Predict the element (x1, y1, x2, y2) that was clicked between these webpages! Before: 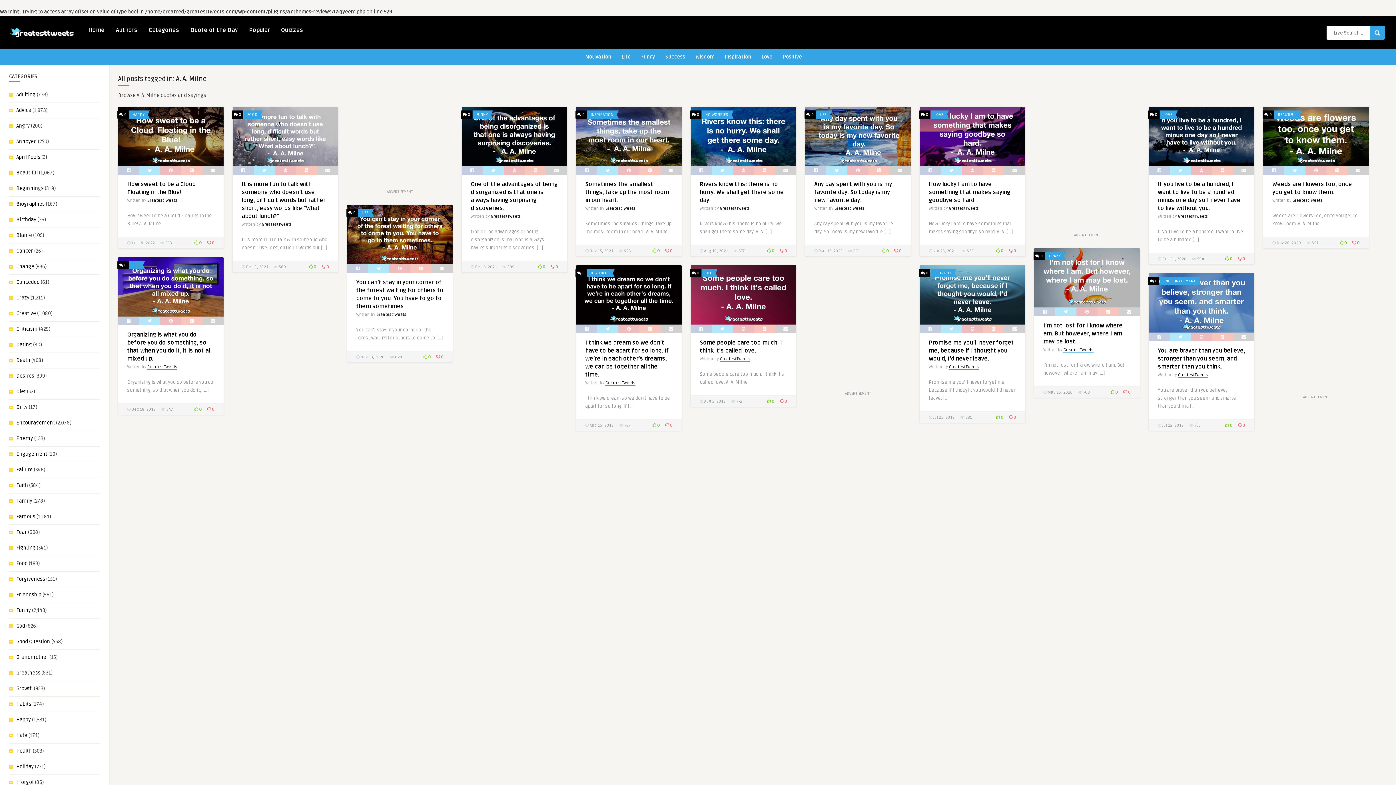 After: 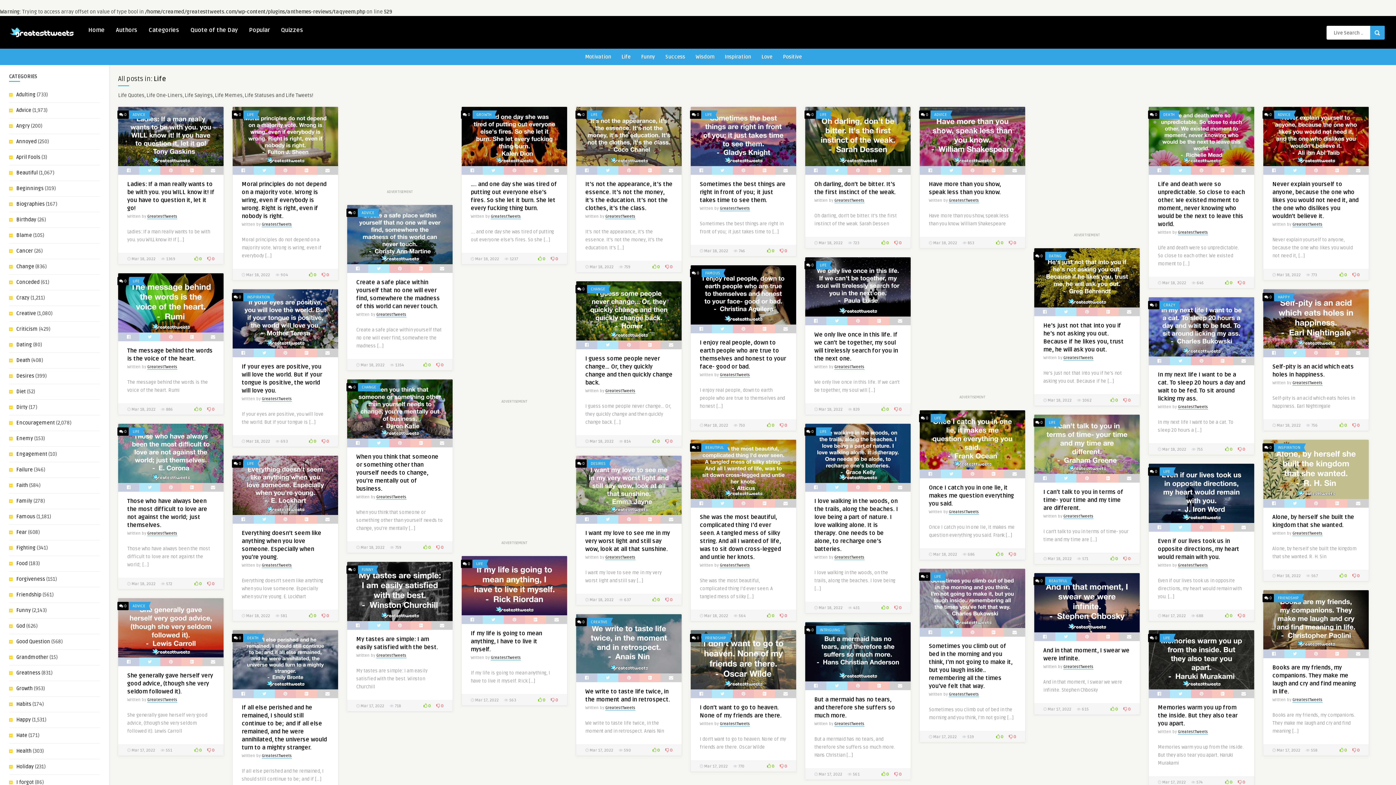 Action: label: Life bbox: (618, 48, 633, 64)